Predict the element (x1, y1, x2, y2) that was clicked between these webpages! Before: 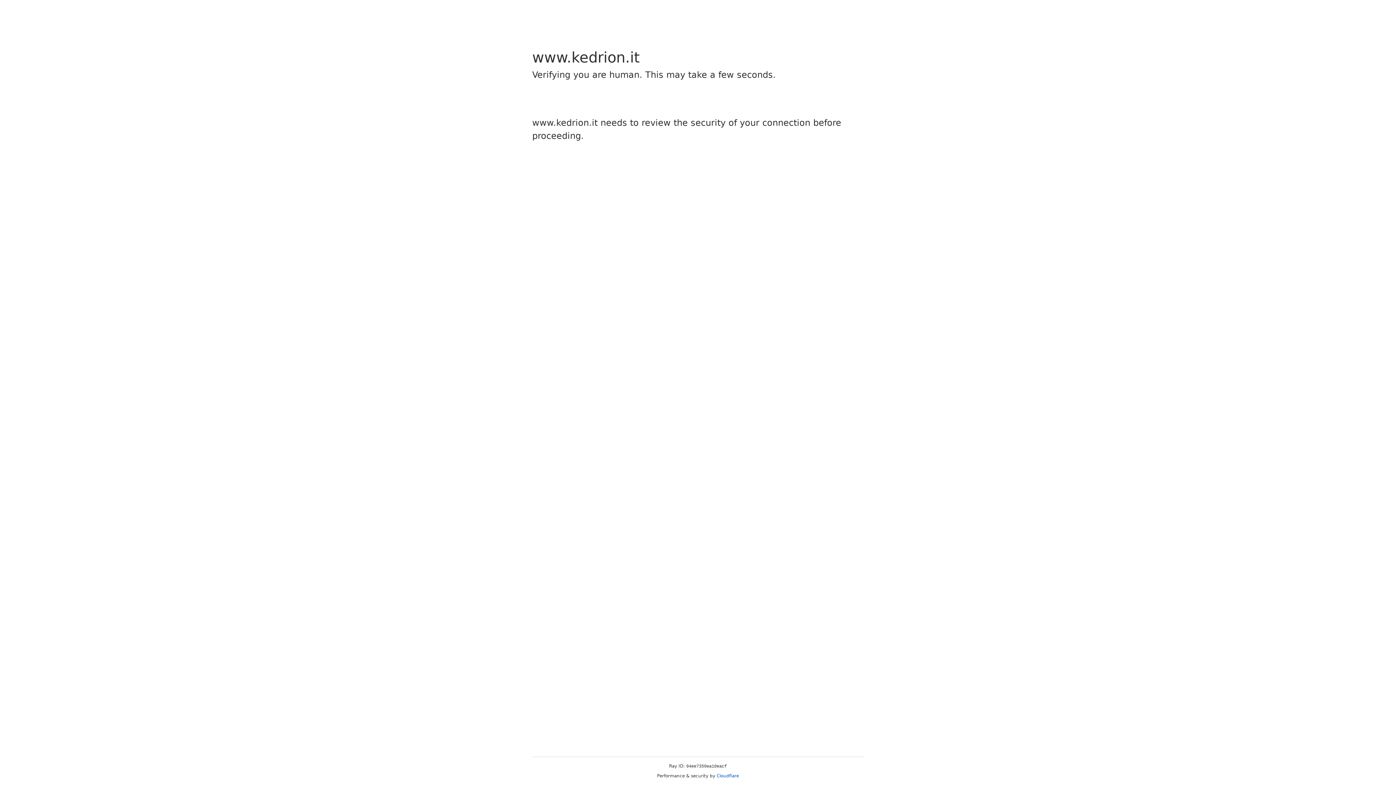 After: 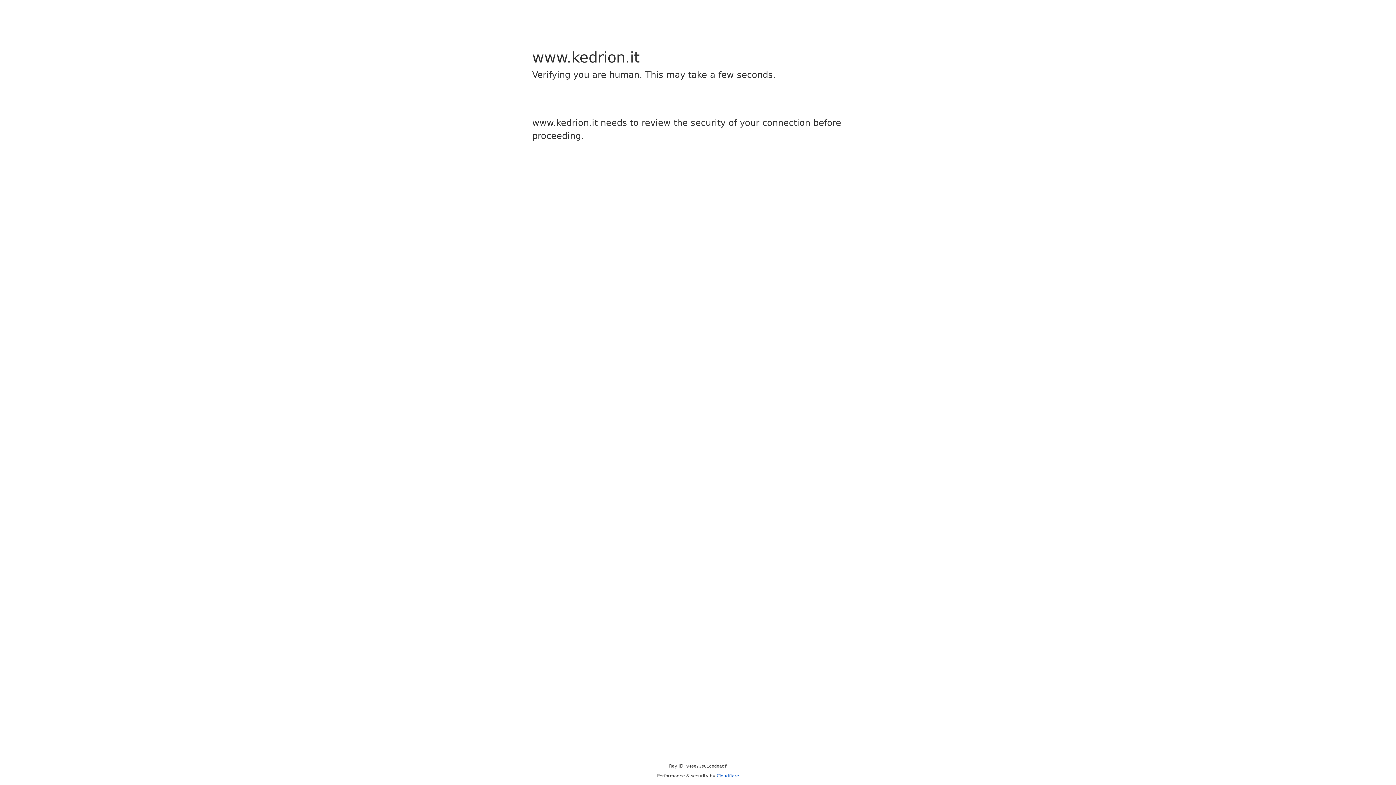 Action: bbox: (716, 773, 739, 778) label: Cloudflare